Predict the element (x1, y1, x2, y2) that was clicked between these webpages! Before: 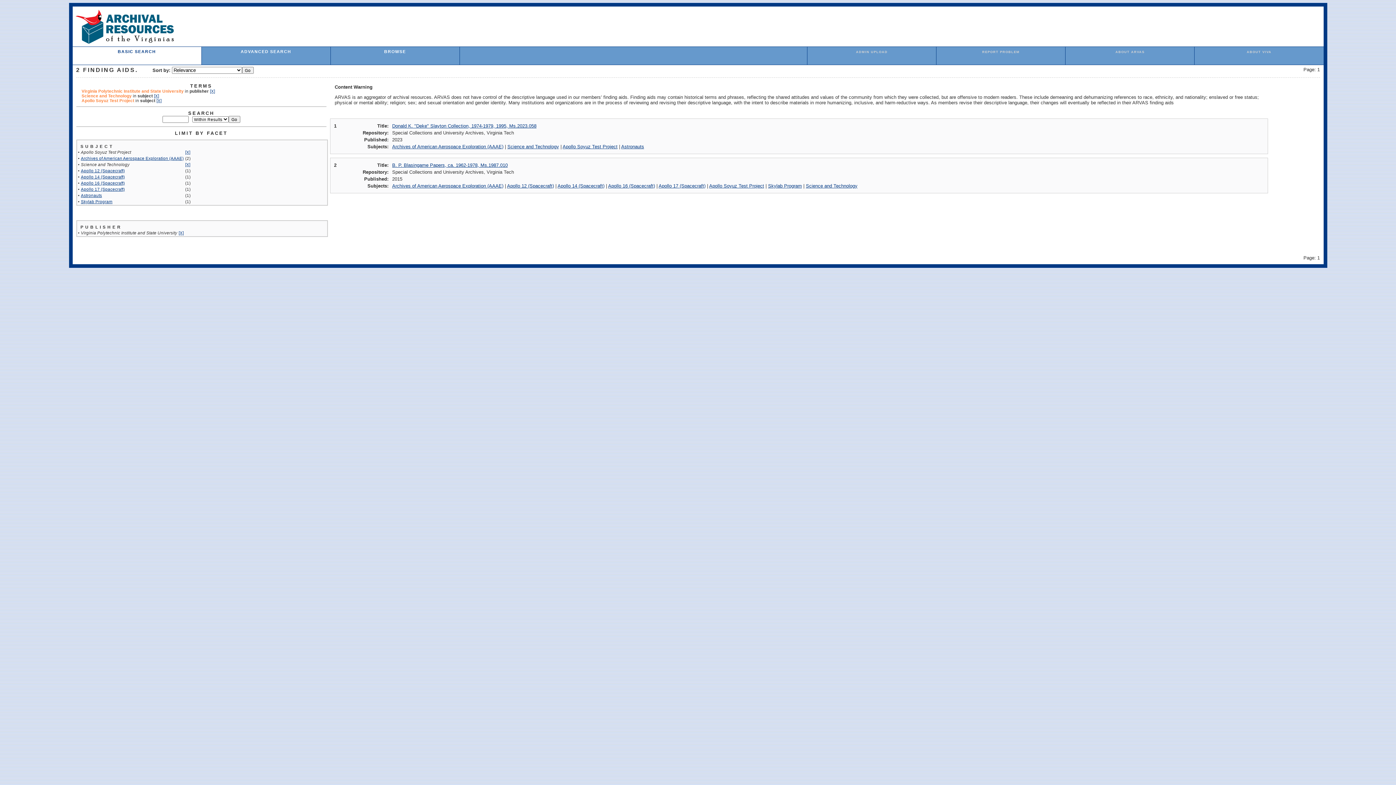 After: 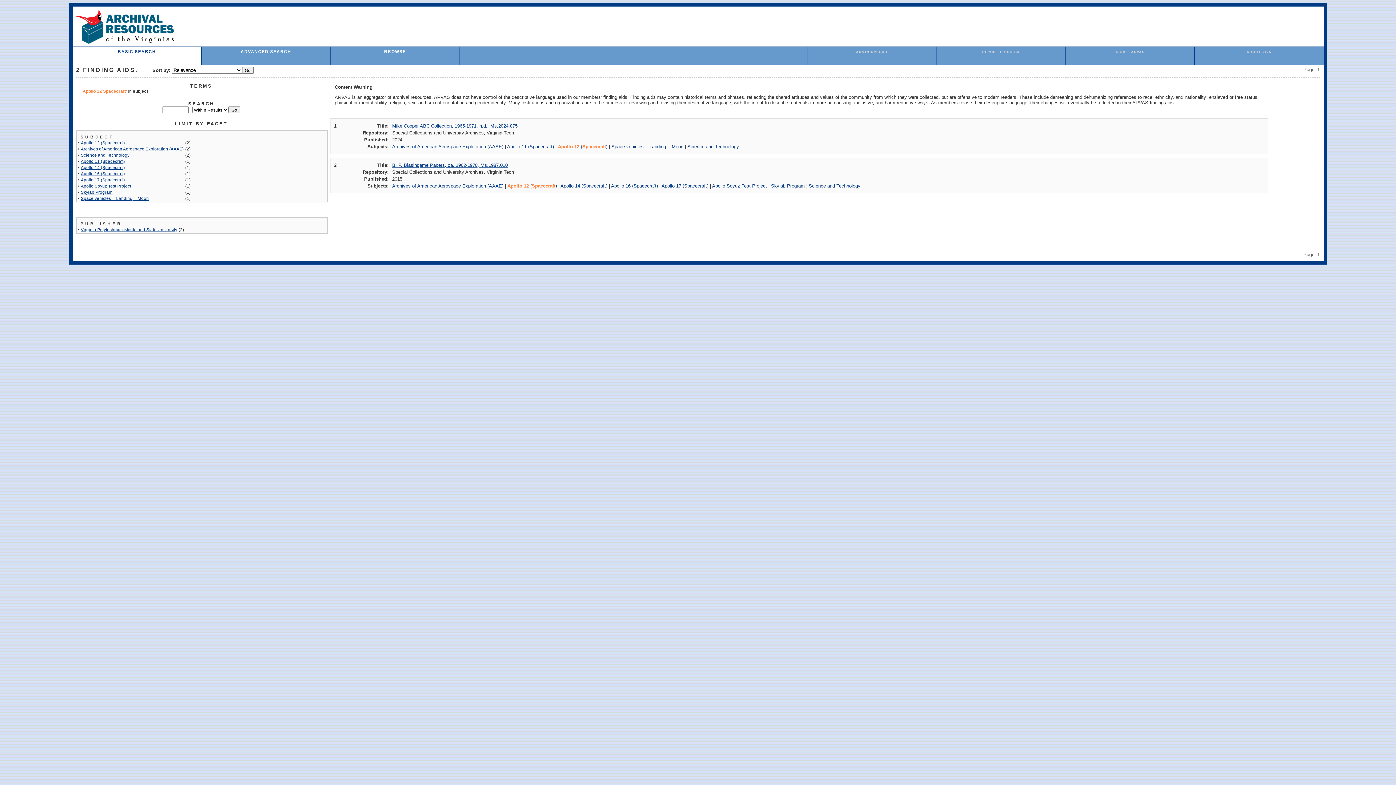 Action: label: Apollo 12 (Spacecraft) bbox: (507, 183, 554, 188)